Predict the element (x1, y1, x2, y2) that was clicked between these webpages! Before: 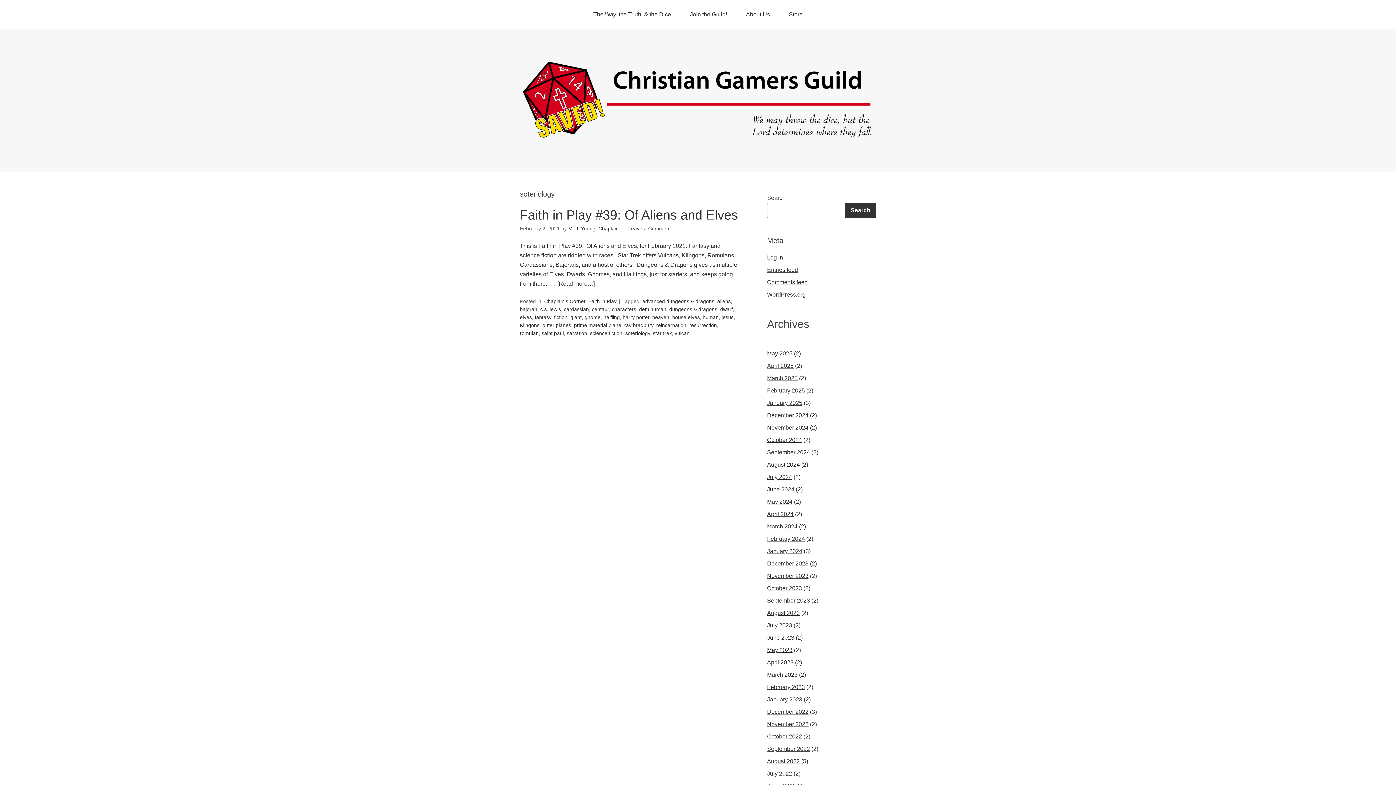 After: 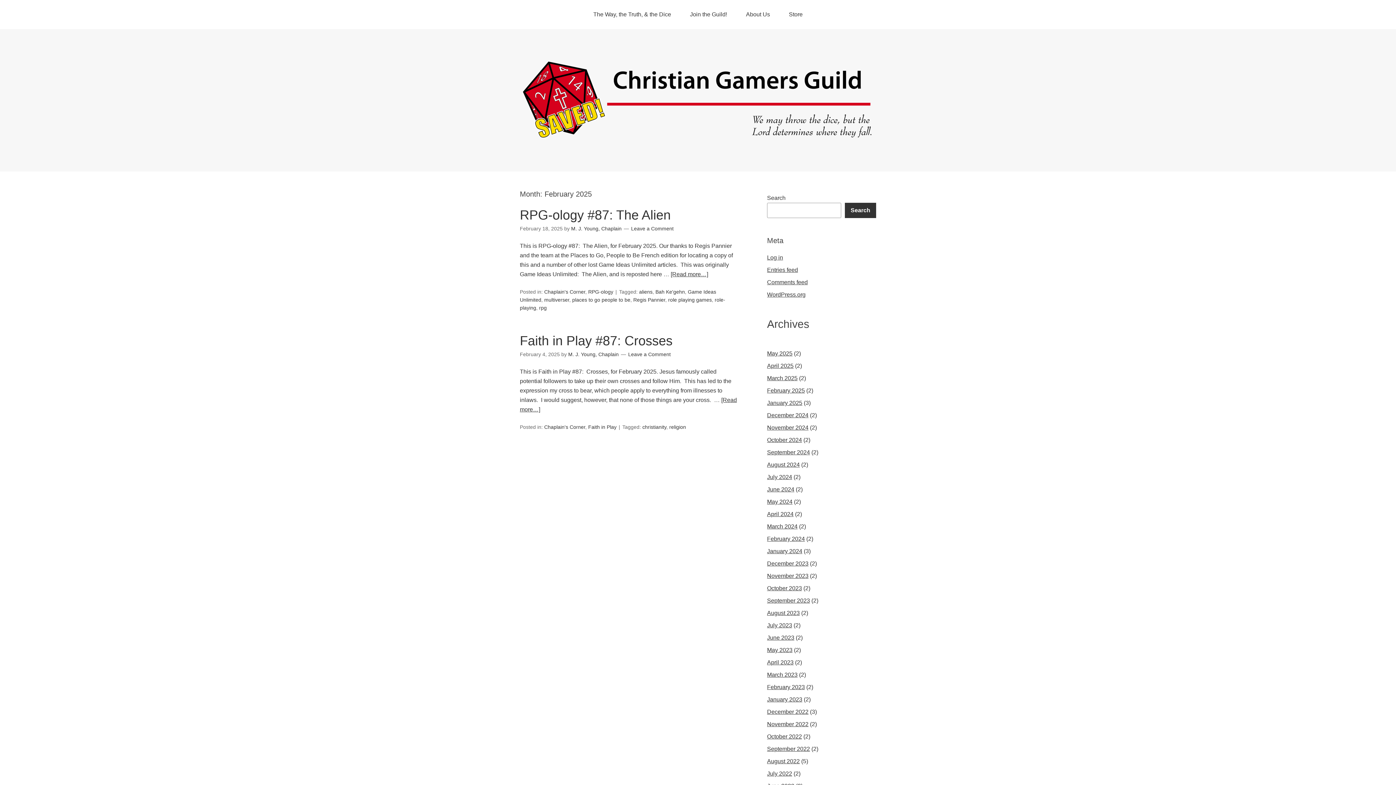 Action: label: February 2025 bbox: (767, 387, 805, 393)